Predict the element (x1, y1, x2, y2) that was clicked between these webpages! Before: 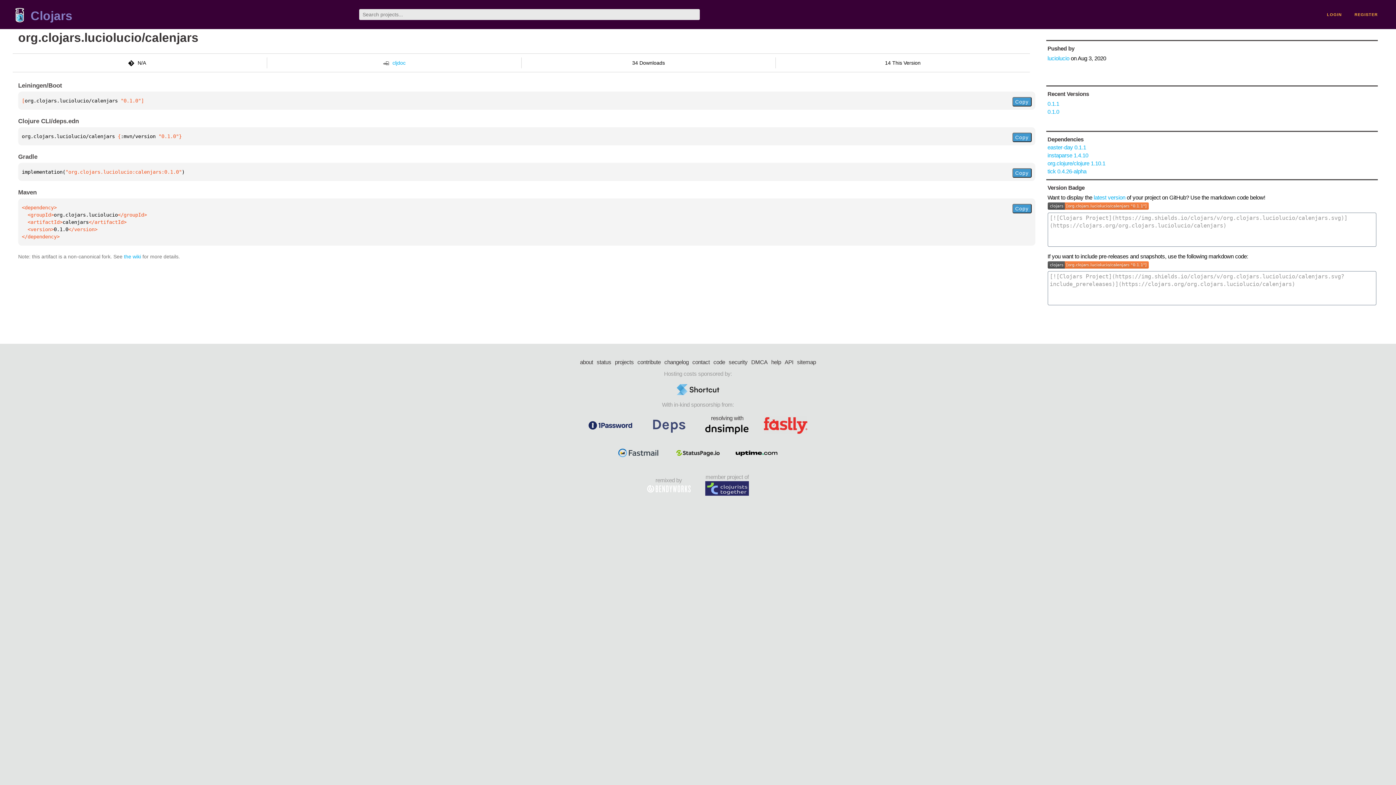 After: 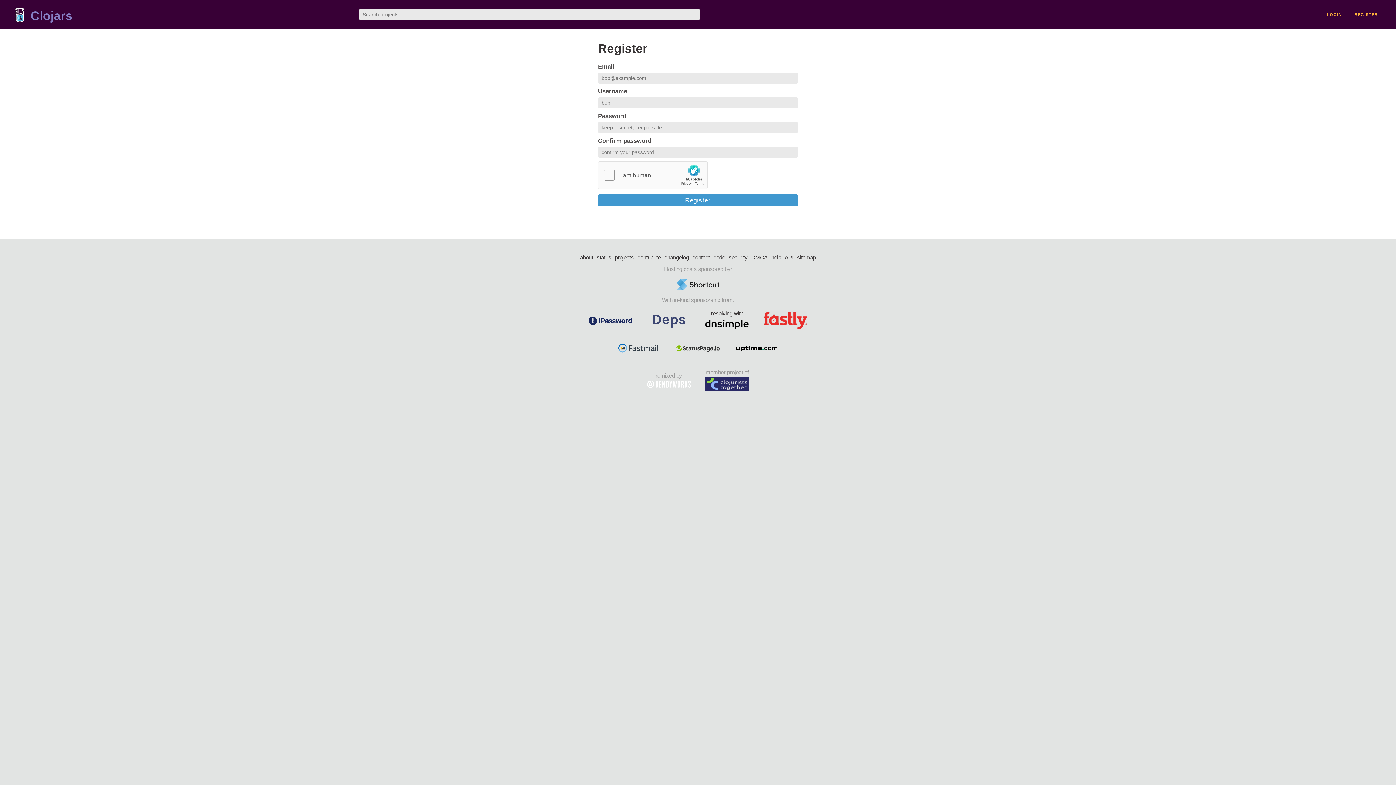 Action: bbox: (1351, 8, 1381, 20) label: REGISTER